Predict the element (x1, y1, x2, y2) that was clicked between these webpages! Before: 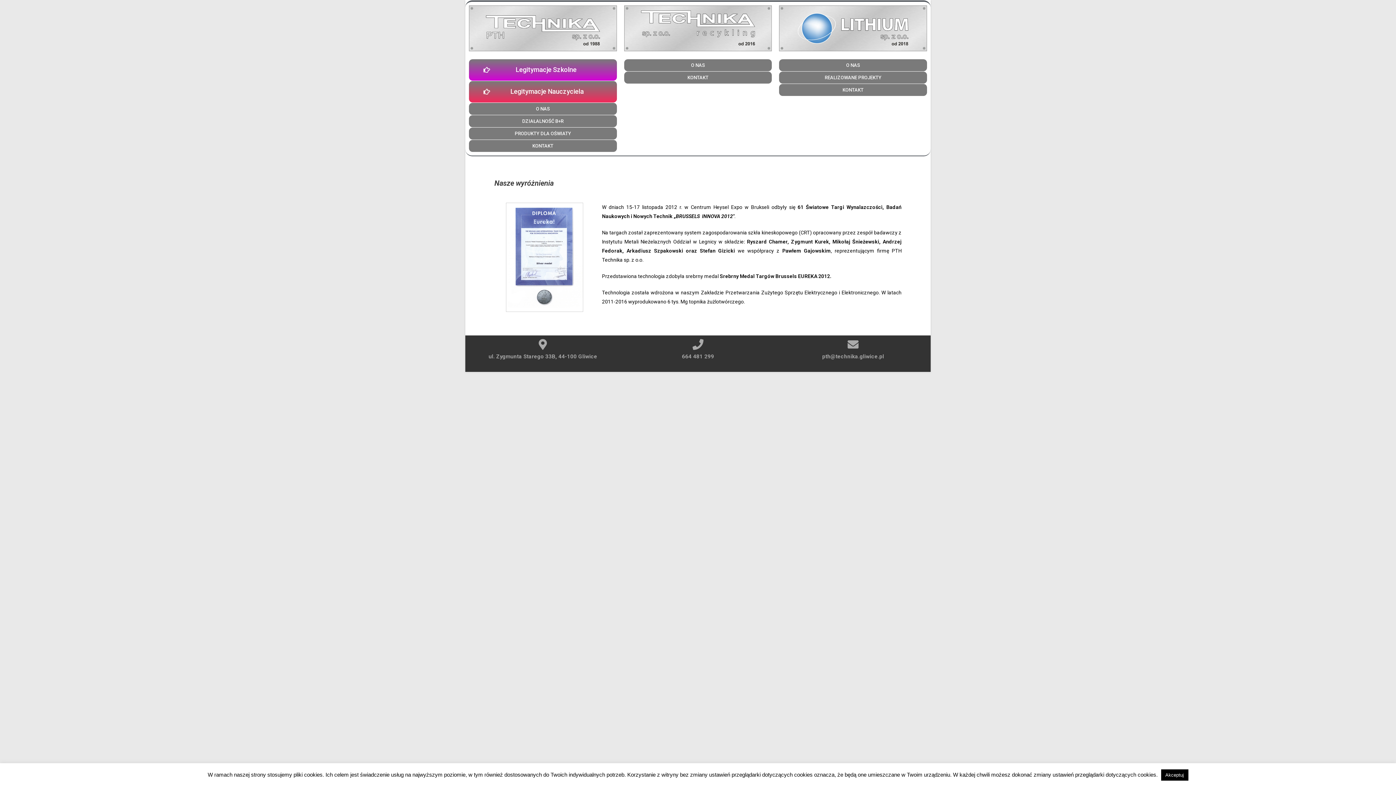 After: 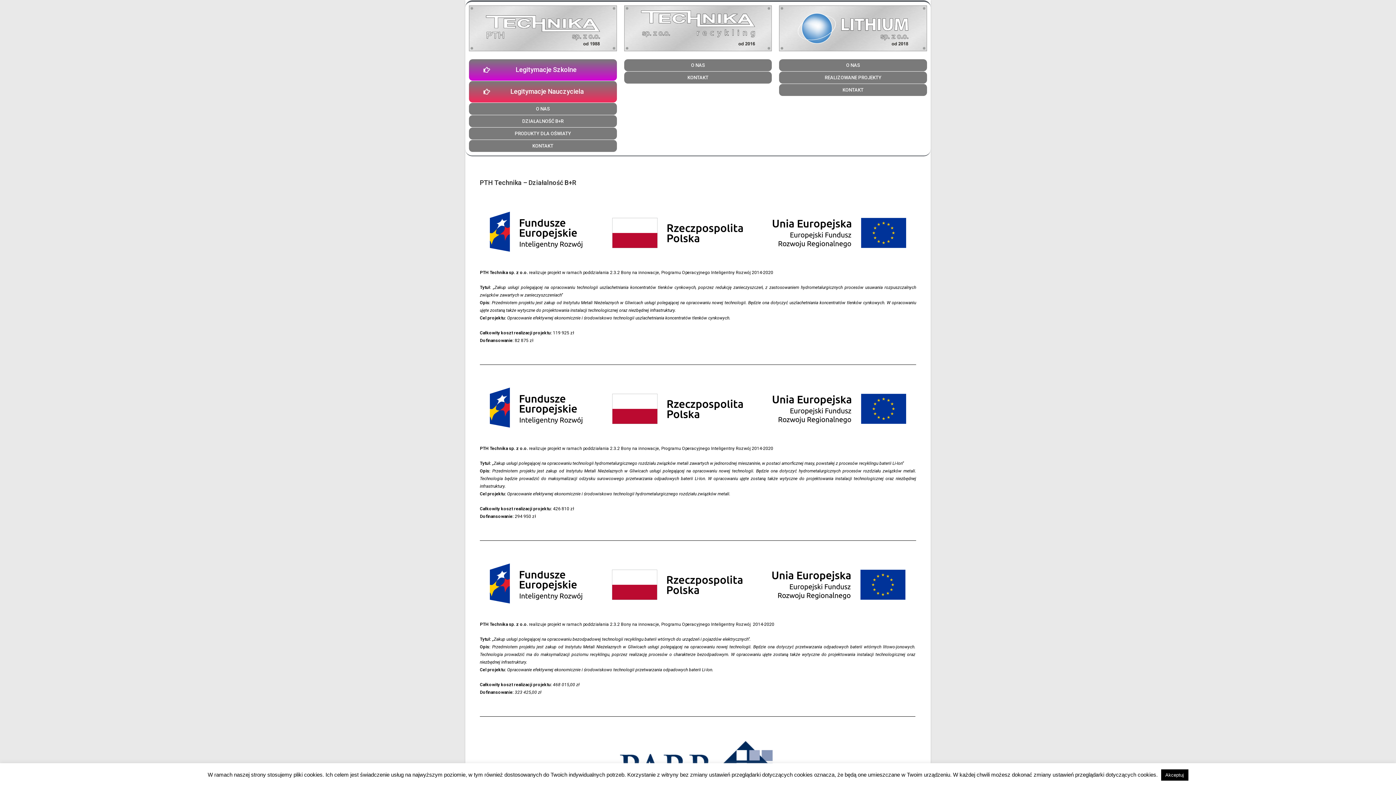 Action: bbox: (469, 115, 616, 127) label: DZIAŁALNOŚĆ B+R